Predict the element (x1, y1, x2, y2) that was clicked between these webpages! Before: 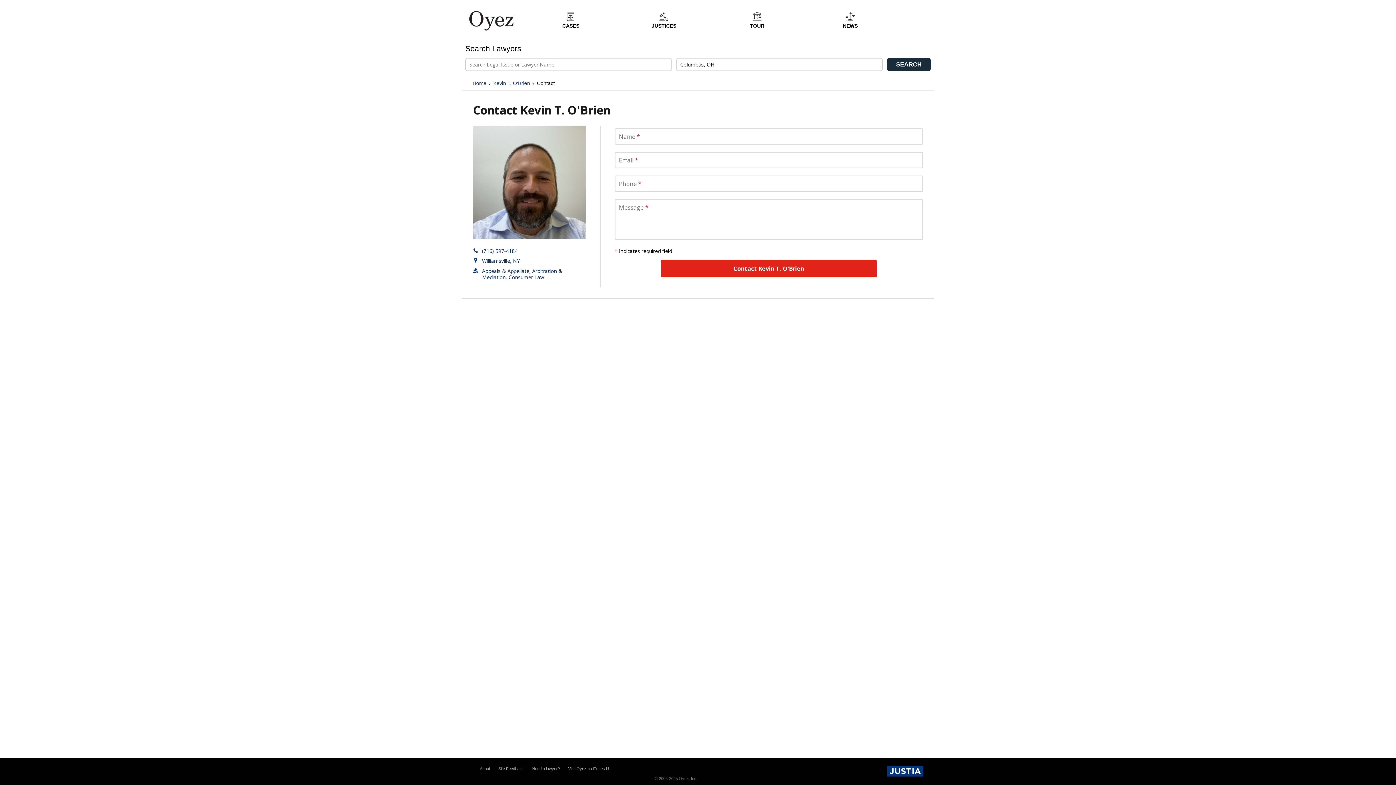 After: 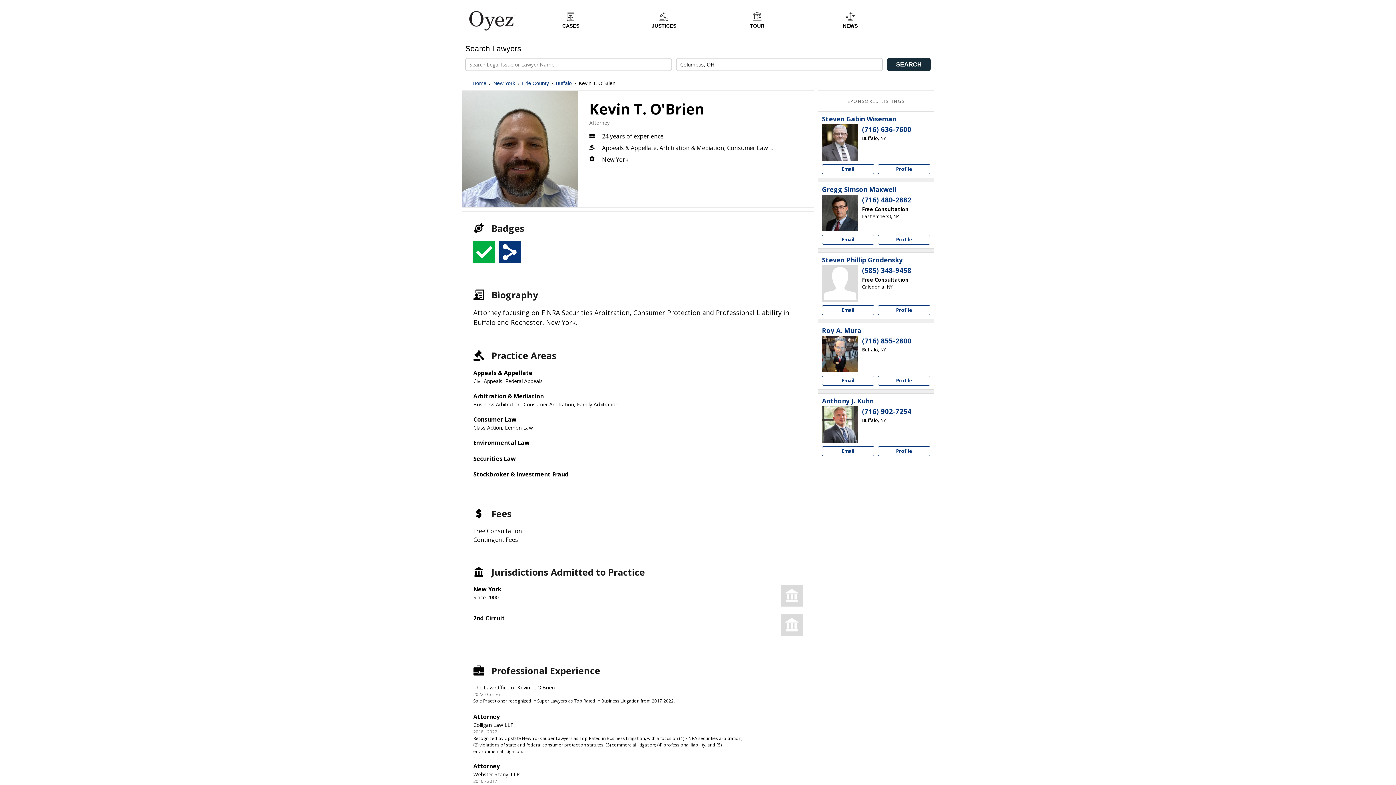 Action: bbox: (493, 79, 530, 87) label: Kevin T. O'Brien